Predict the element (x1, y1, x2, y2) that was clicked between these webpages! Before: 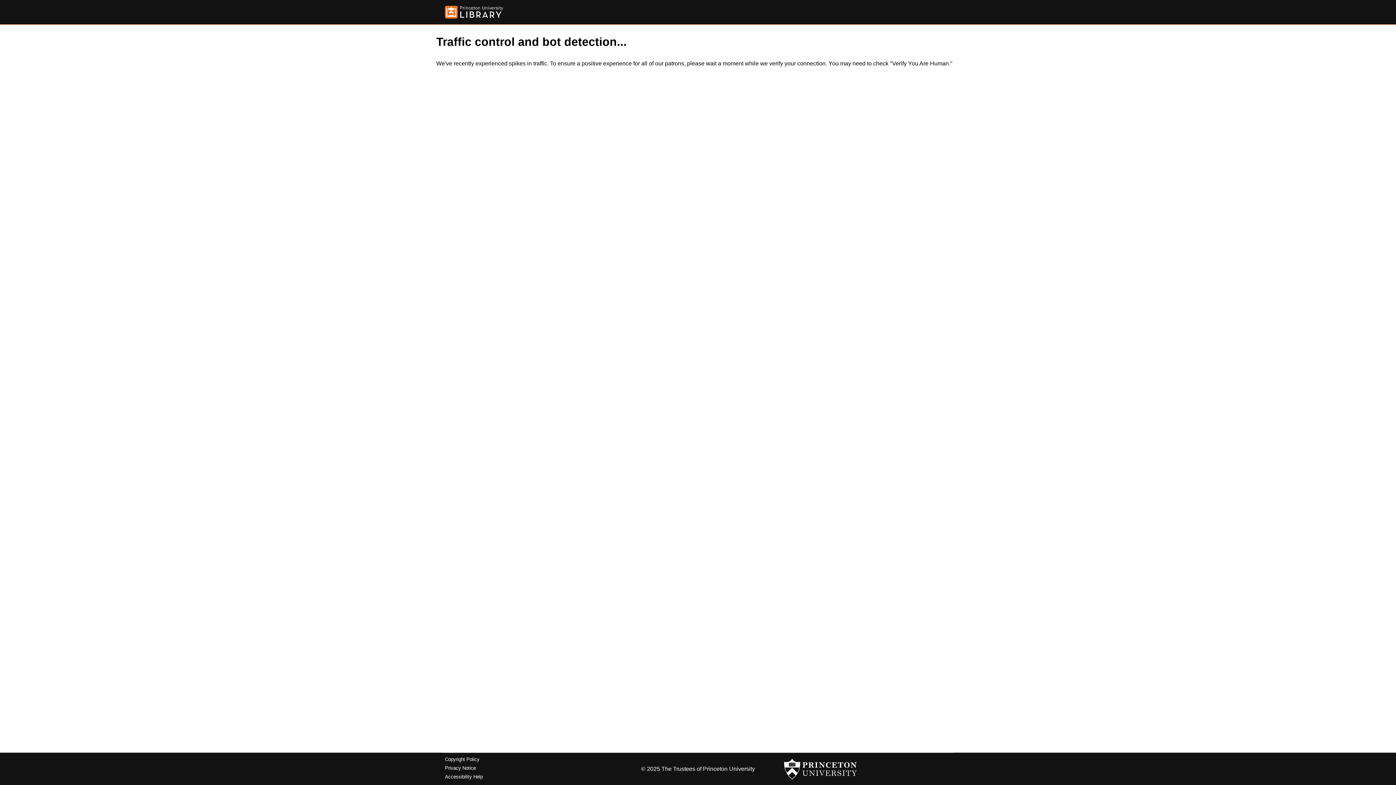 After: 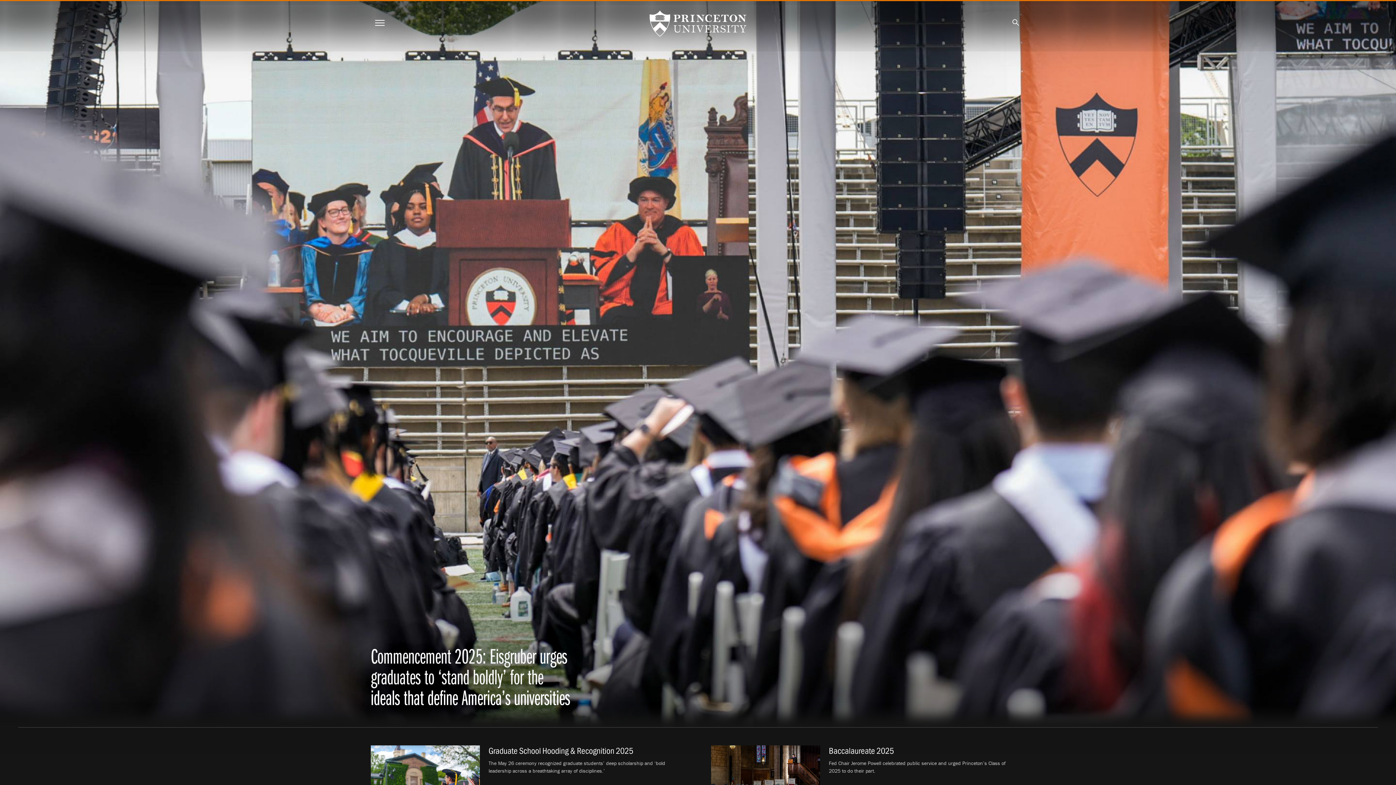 Action: bbox: (784, 756, 857, 782)